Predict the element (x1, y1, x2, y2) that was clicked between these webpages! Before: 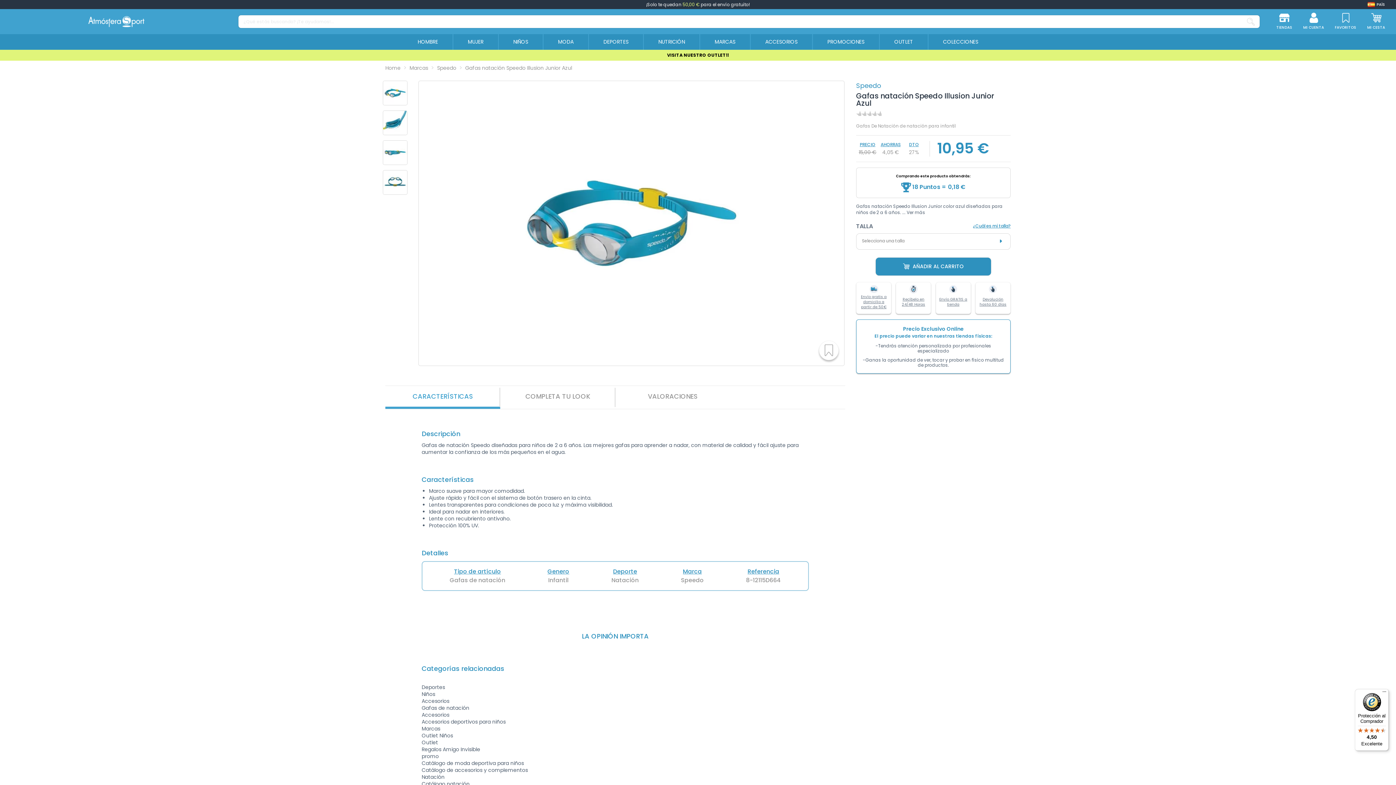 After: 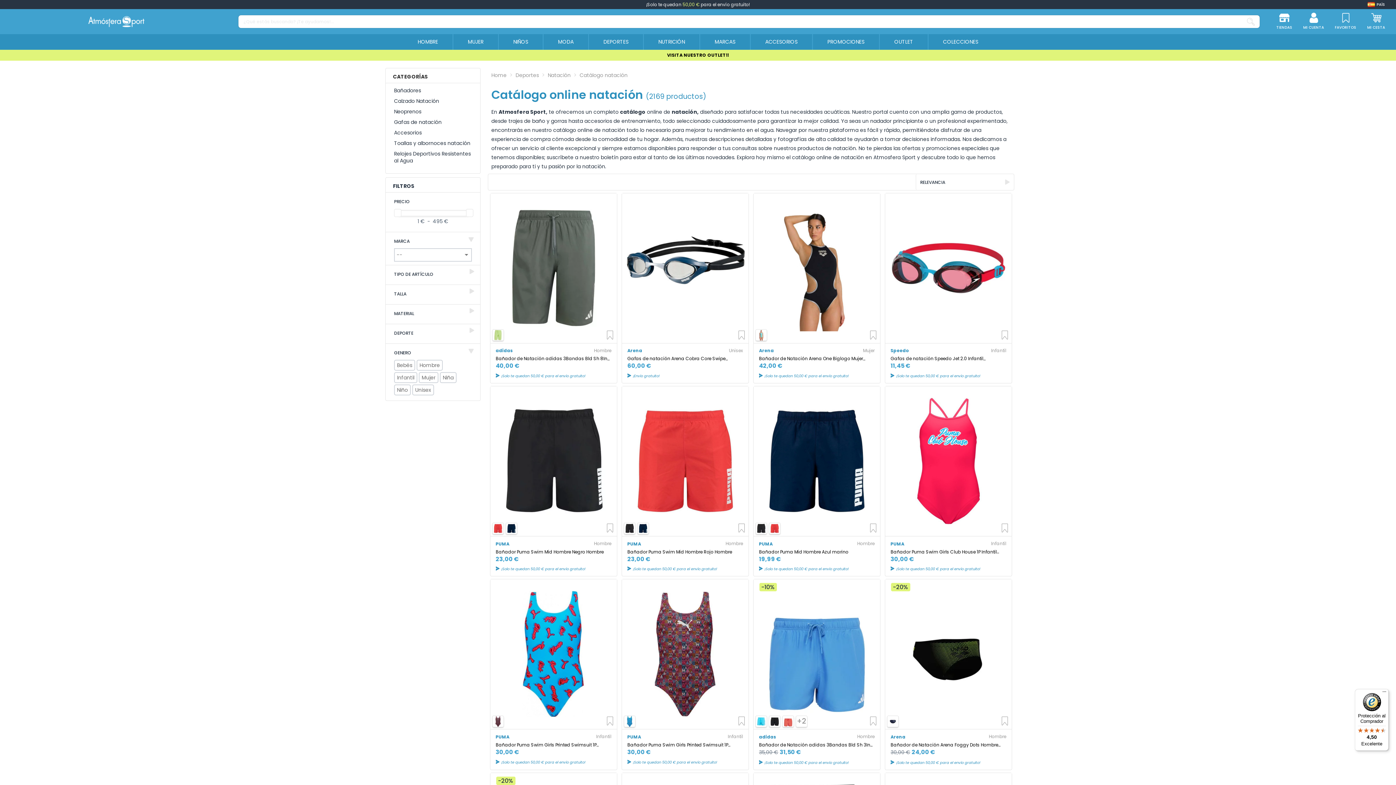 Action: bbox: (421, 780, 469, 787) label: Catálogo natación